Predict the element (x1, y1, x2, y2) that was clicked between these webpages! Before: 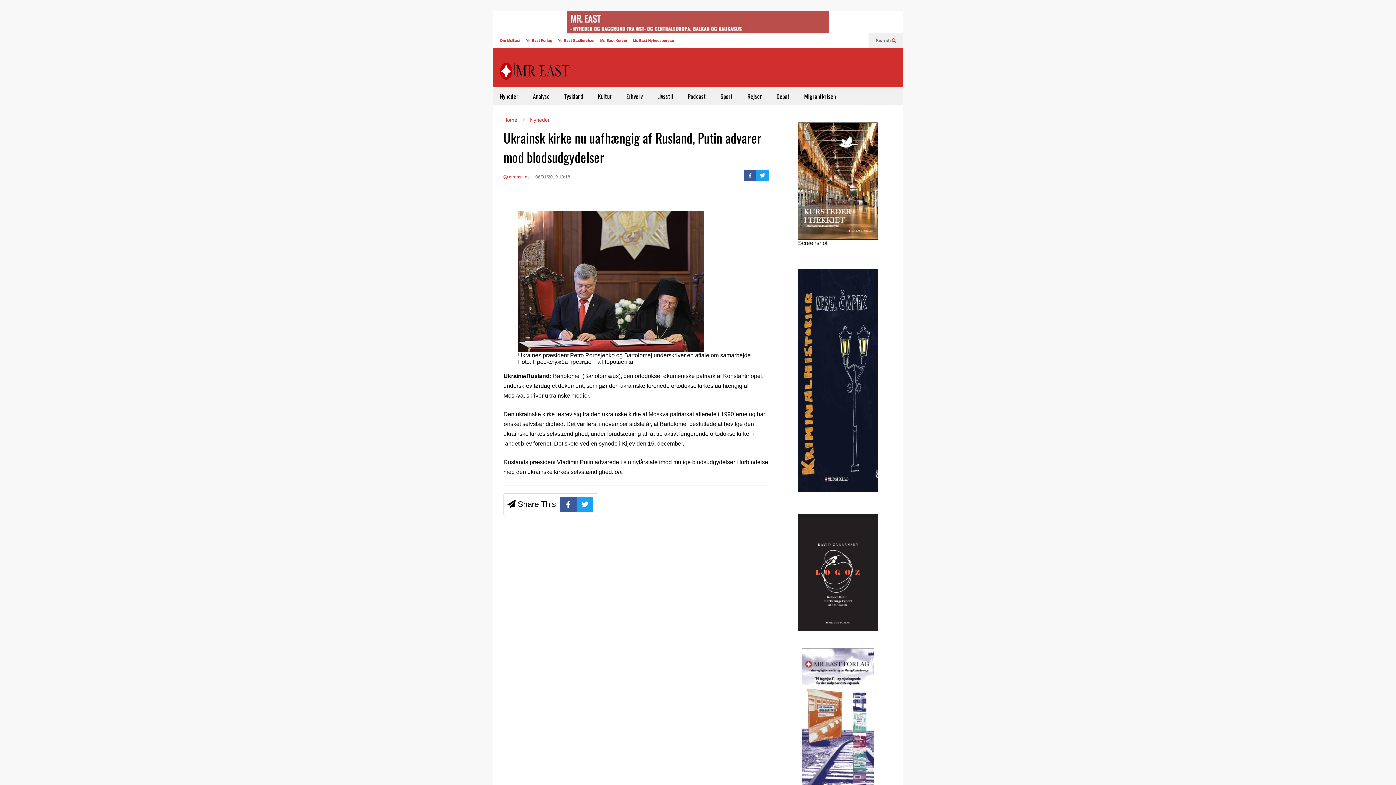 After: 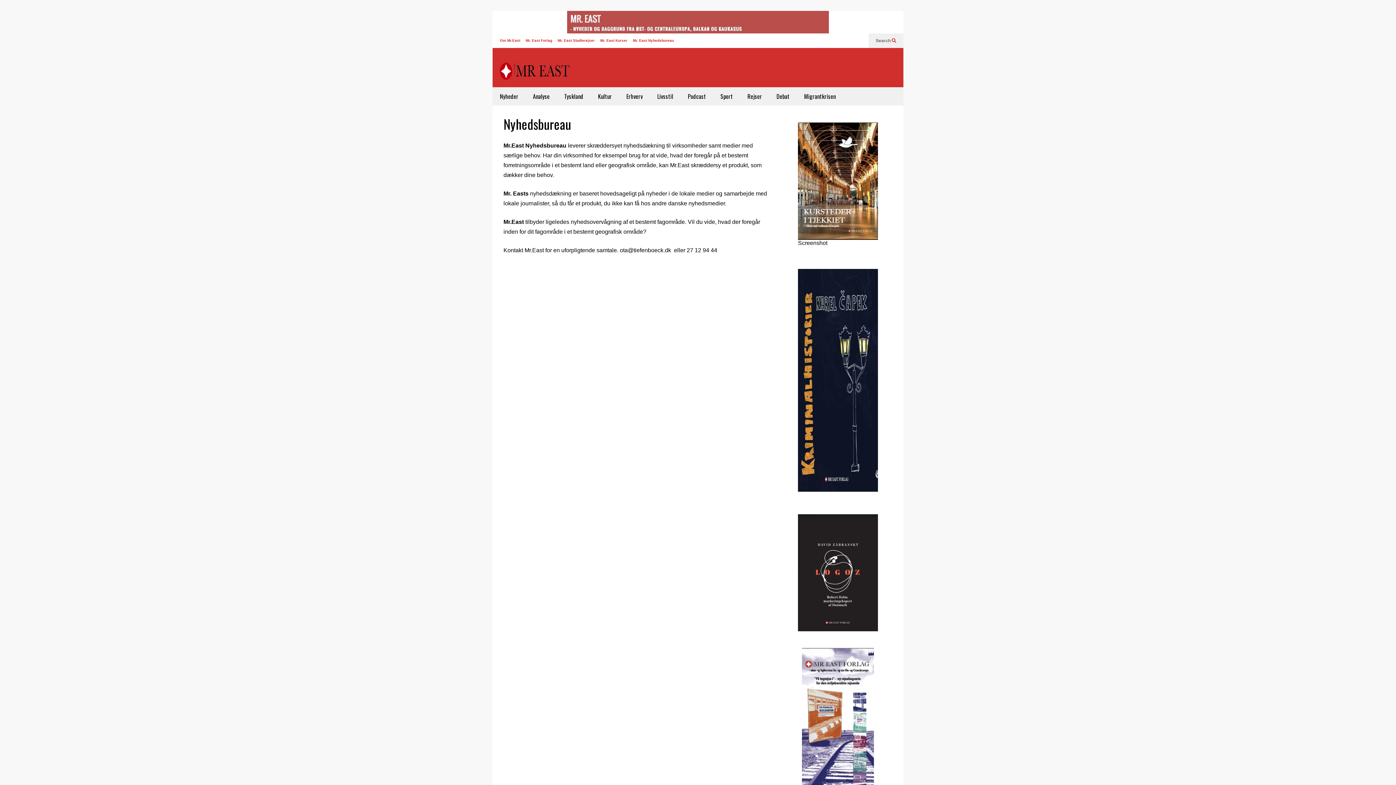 Action: label: Mr. East Nyhedsbureau bbox: (633, 38, 674, 42)